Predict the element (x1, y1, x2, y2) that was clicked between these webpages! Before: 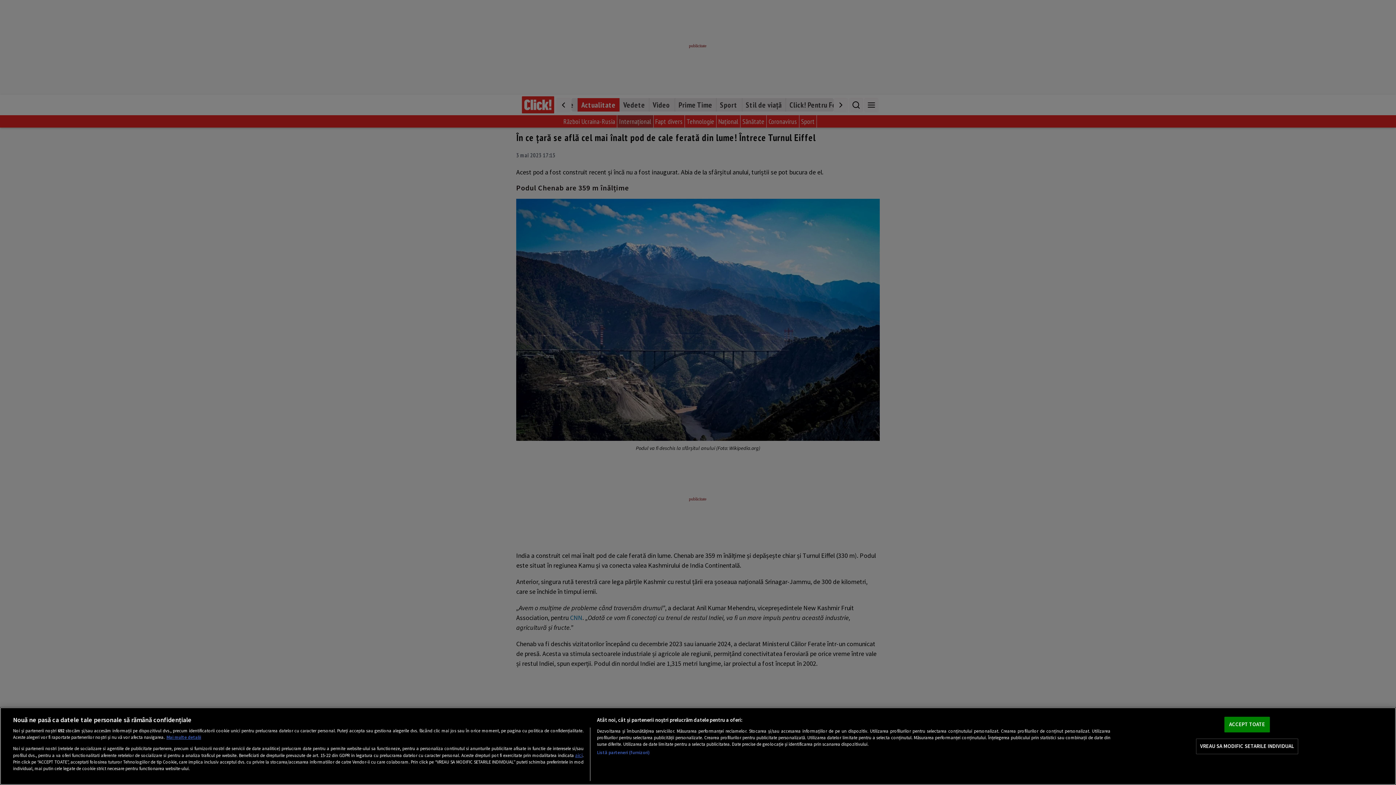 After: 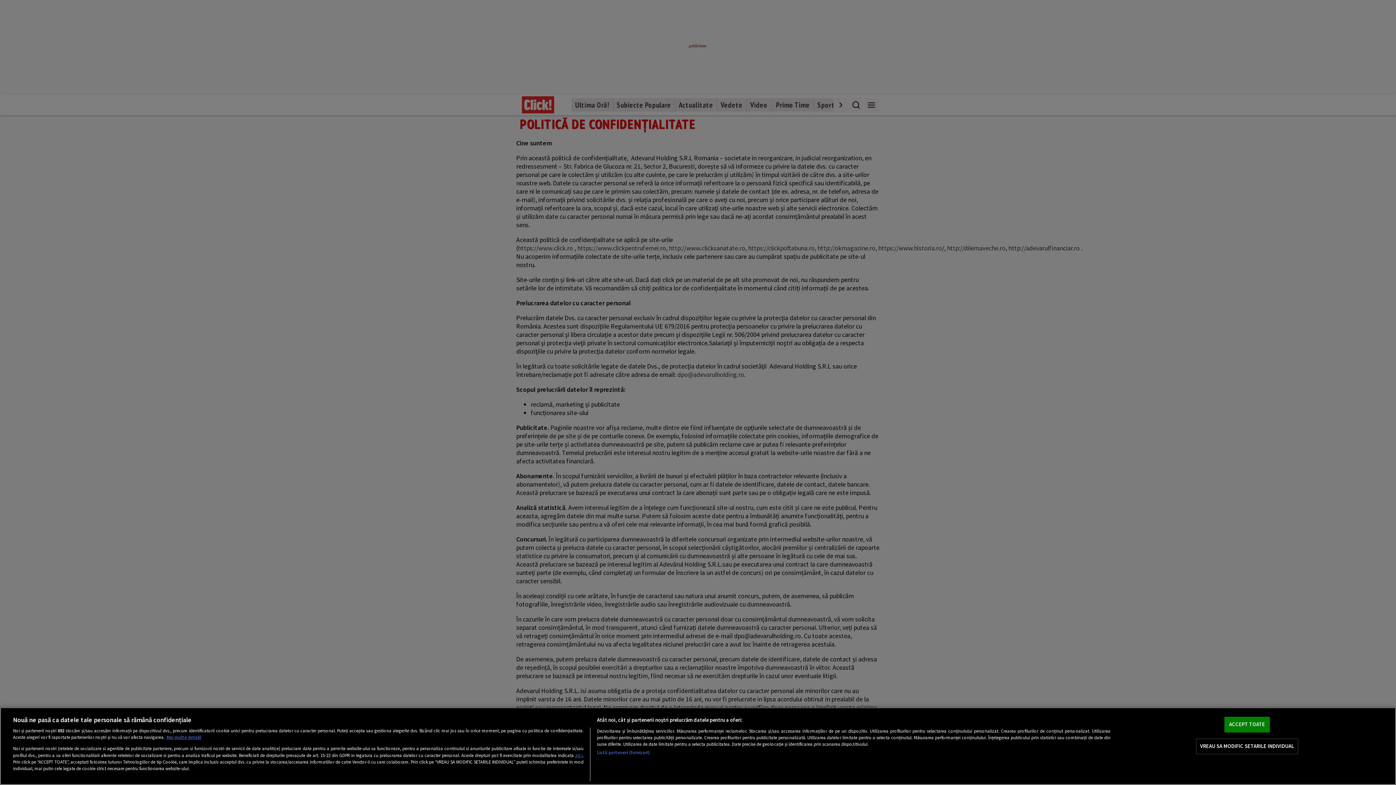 Action: bbox: (575, 752, 582, 758) label: aici